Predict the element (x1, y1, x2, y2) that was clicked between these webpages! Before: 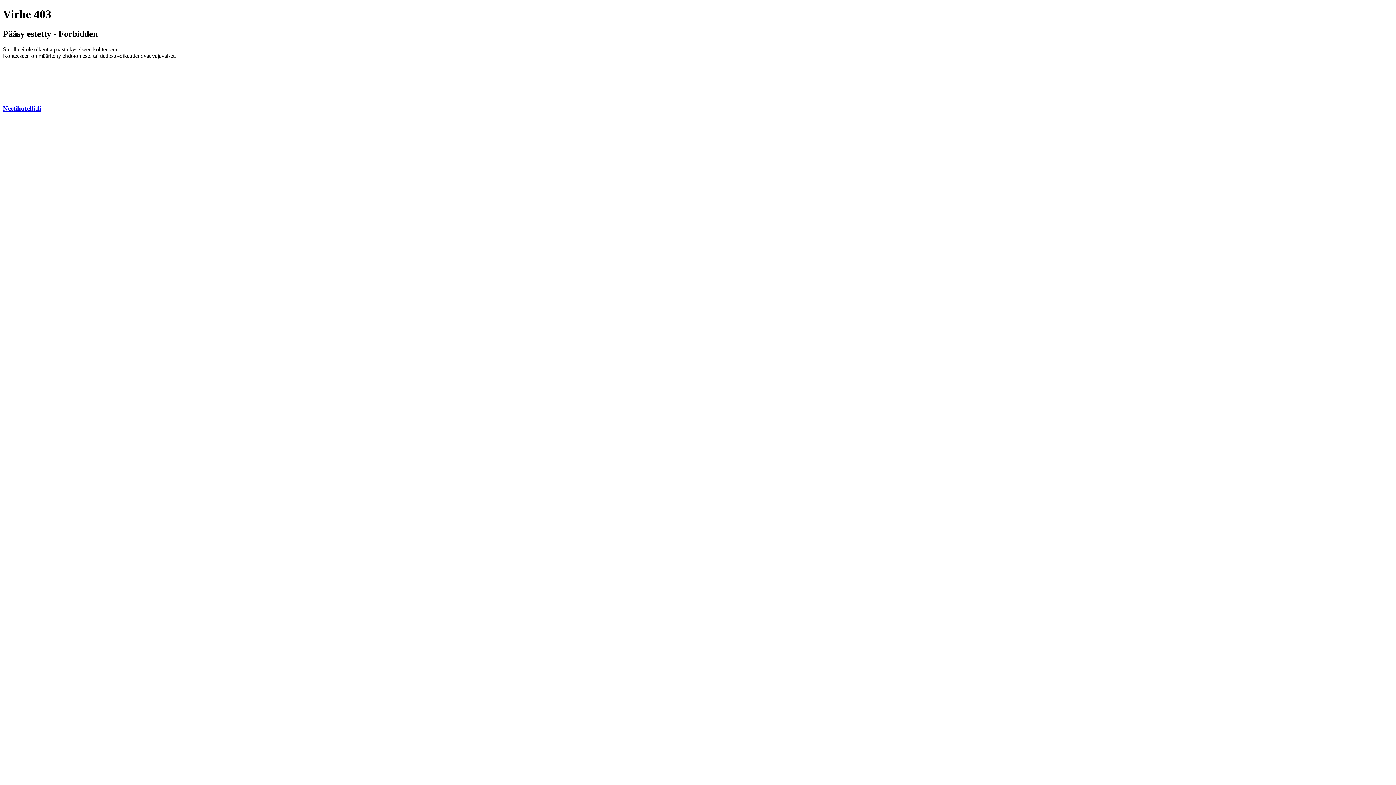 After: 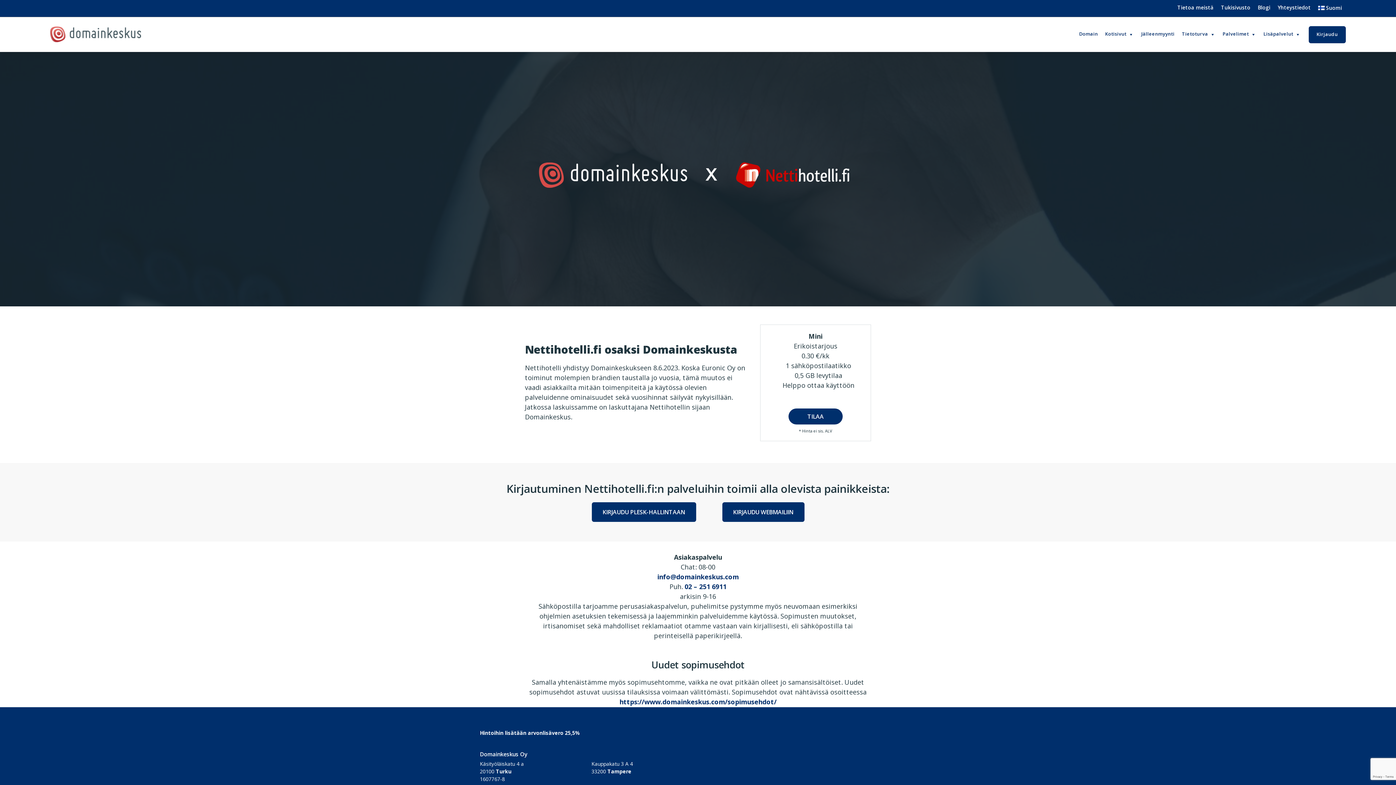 Action: label: Nettihotelli.fi bbox: (2, 104, 41, 112)